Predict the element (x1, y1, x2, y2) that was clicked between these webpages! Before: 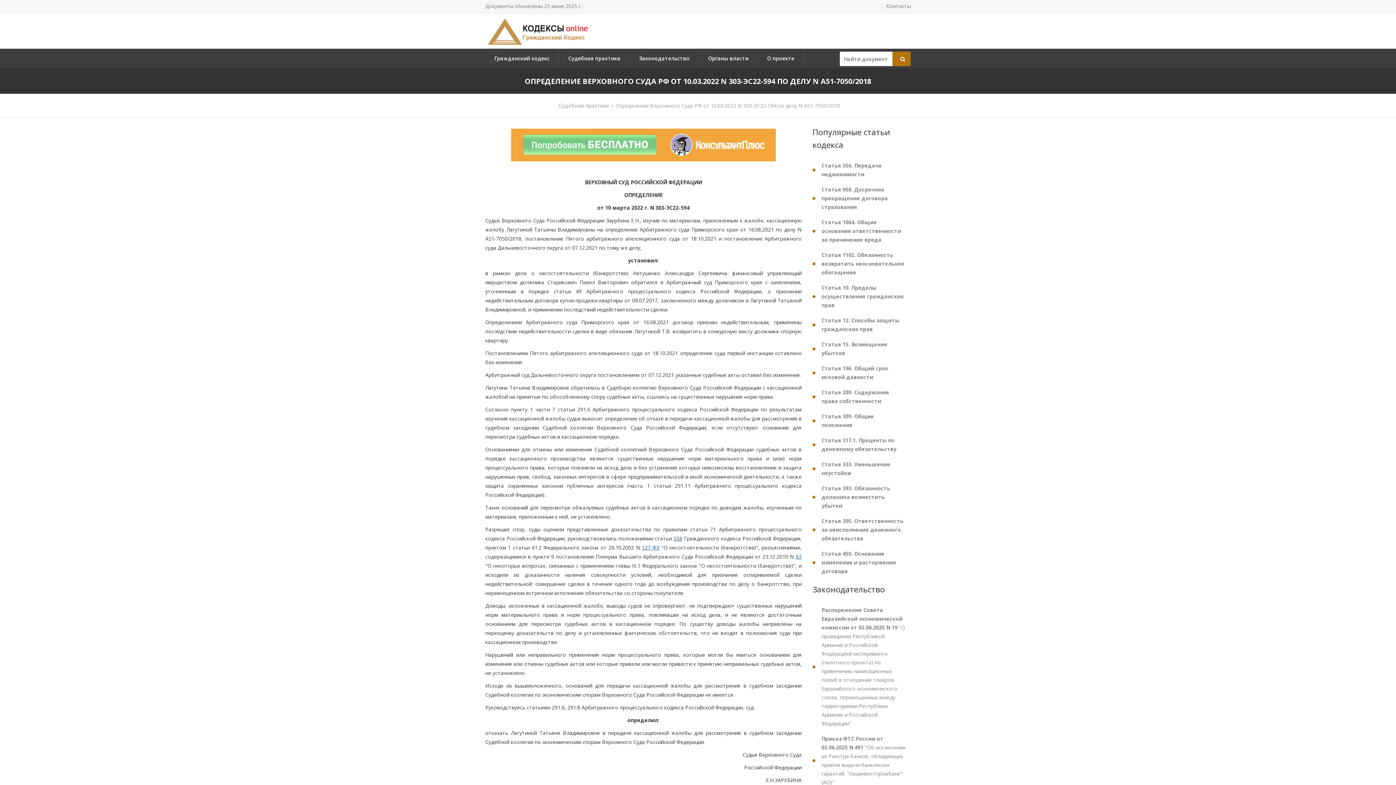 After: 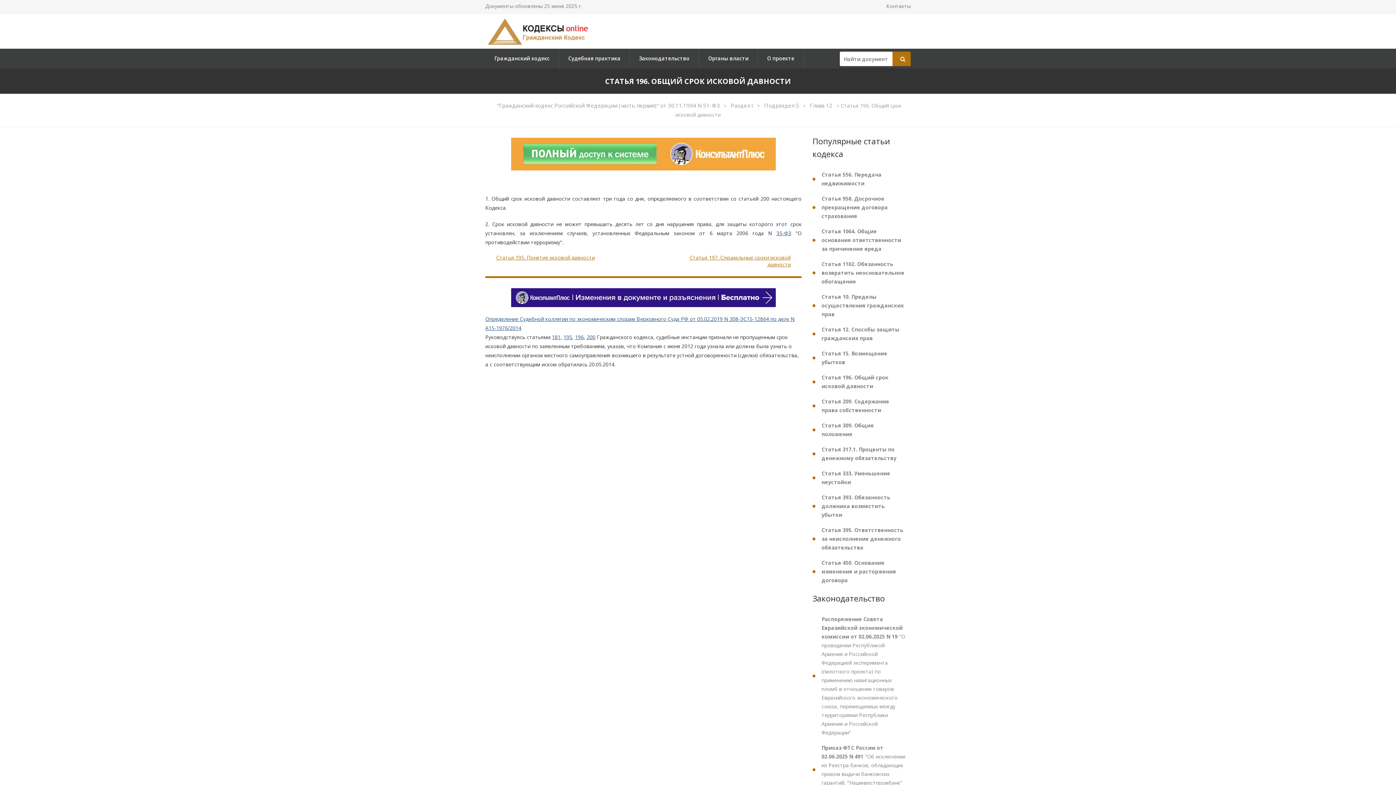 Action: label: Статья 196. Общий срок исковой давности bbox: (812, 361, 910, 384)